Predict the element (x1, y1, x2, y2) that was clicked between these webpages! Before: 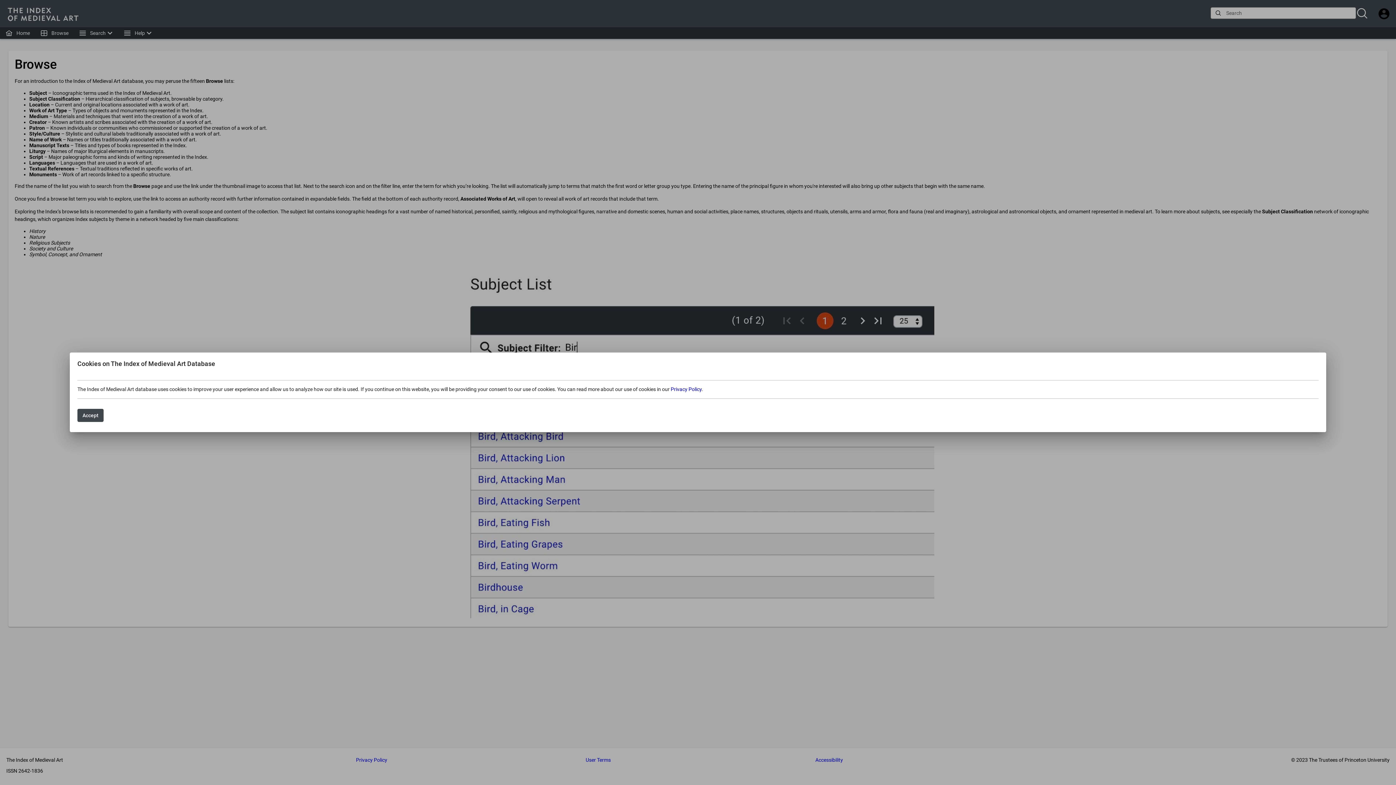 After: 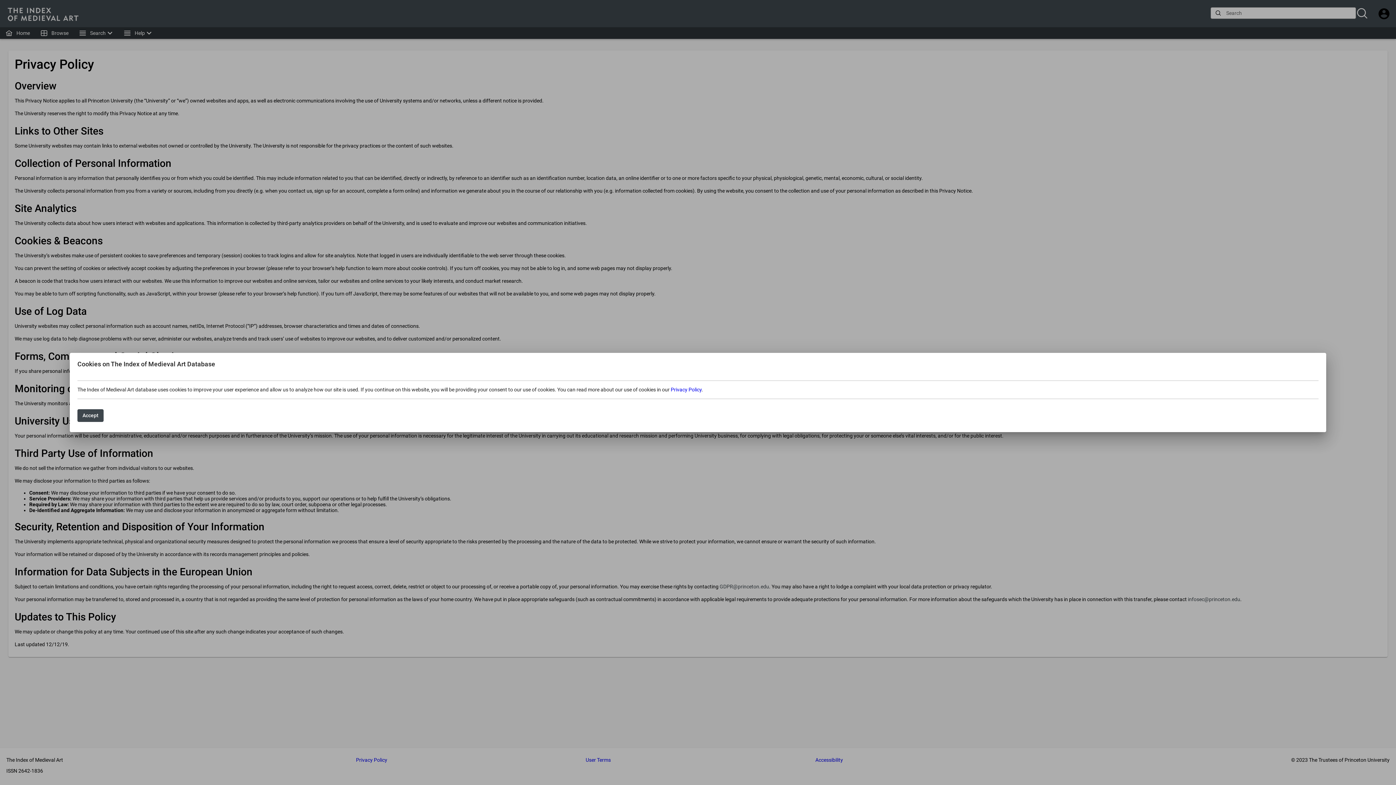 Action: label: Privacy Policy bbox: (670, 386, 701, 392)